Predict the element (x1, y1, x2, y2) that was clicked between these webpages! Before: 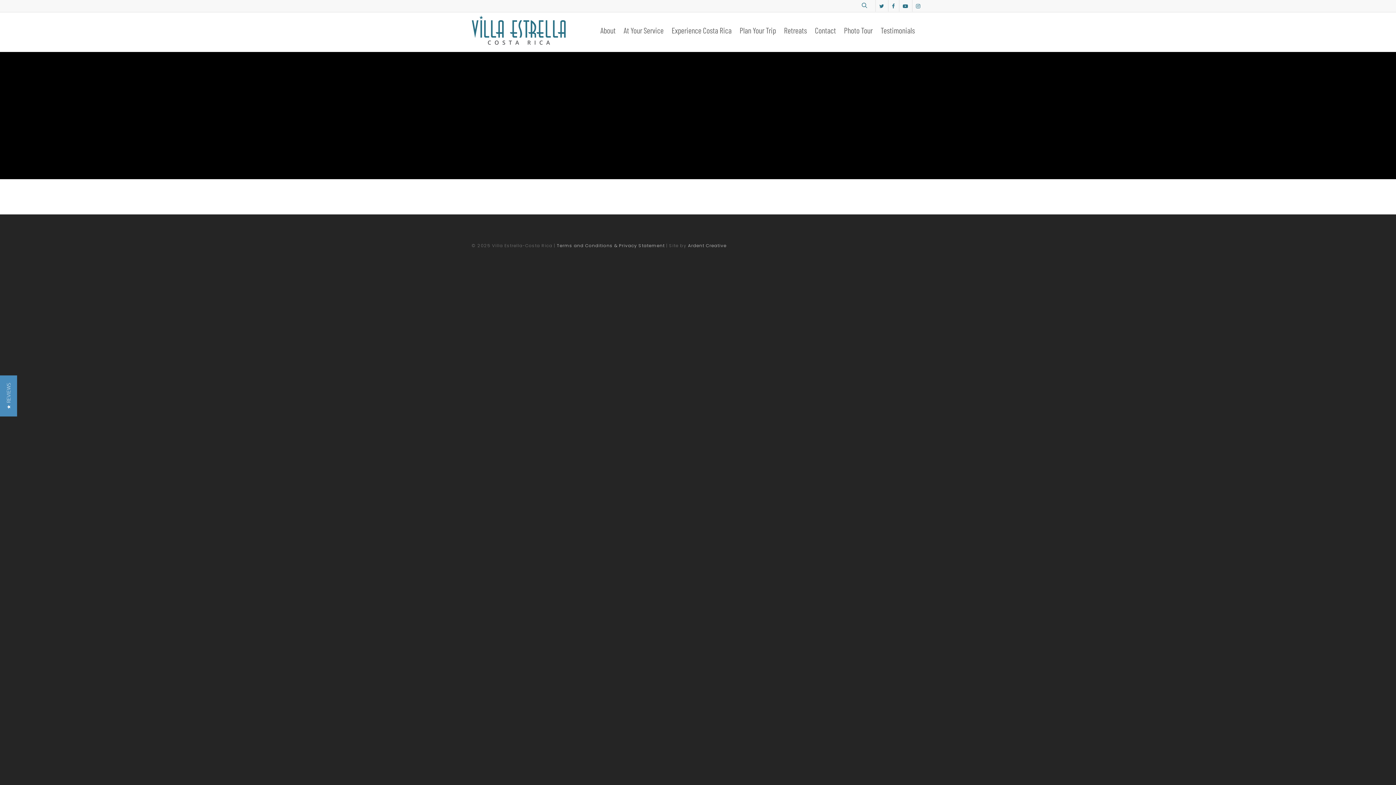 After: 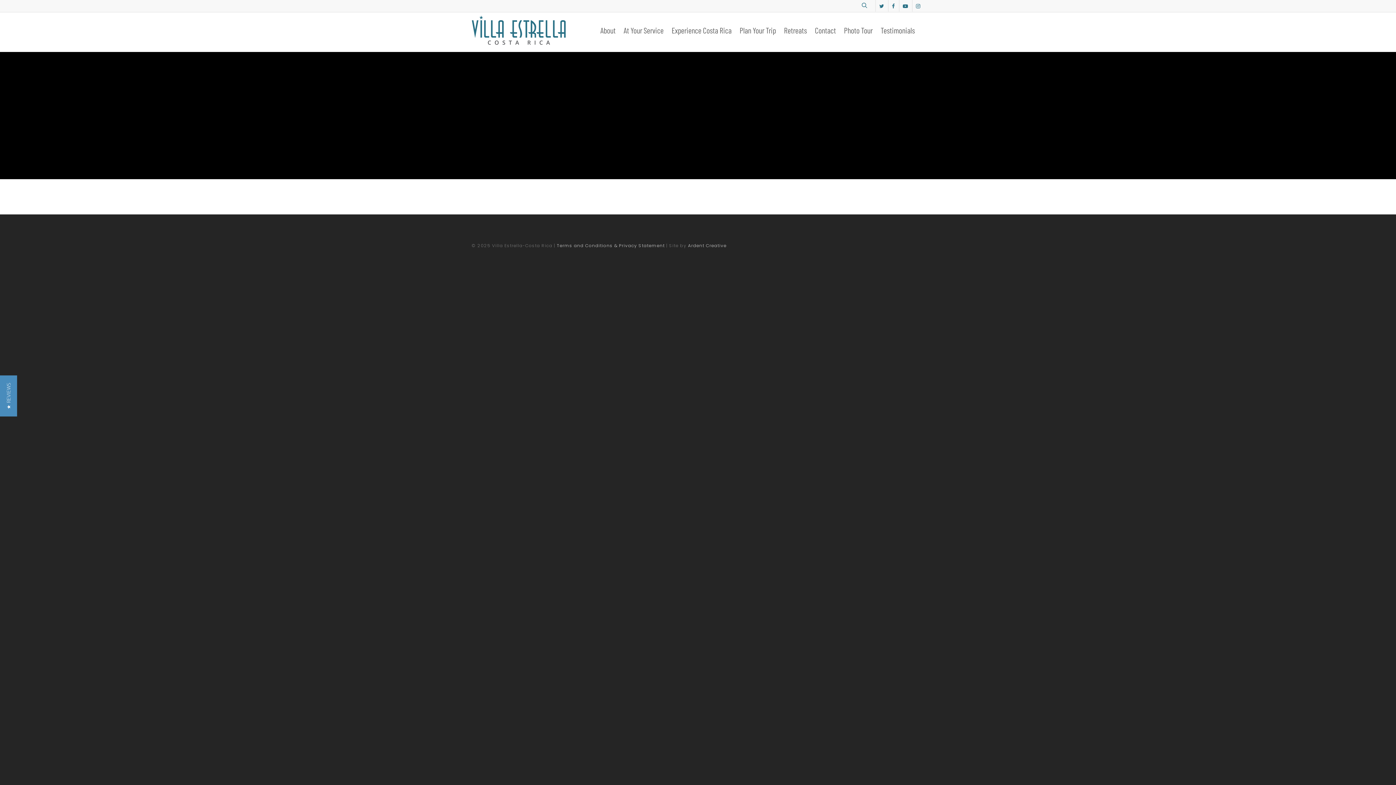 Action: bbox: (875, 0, 888, 11)